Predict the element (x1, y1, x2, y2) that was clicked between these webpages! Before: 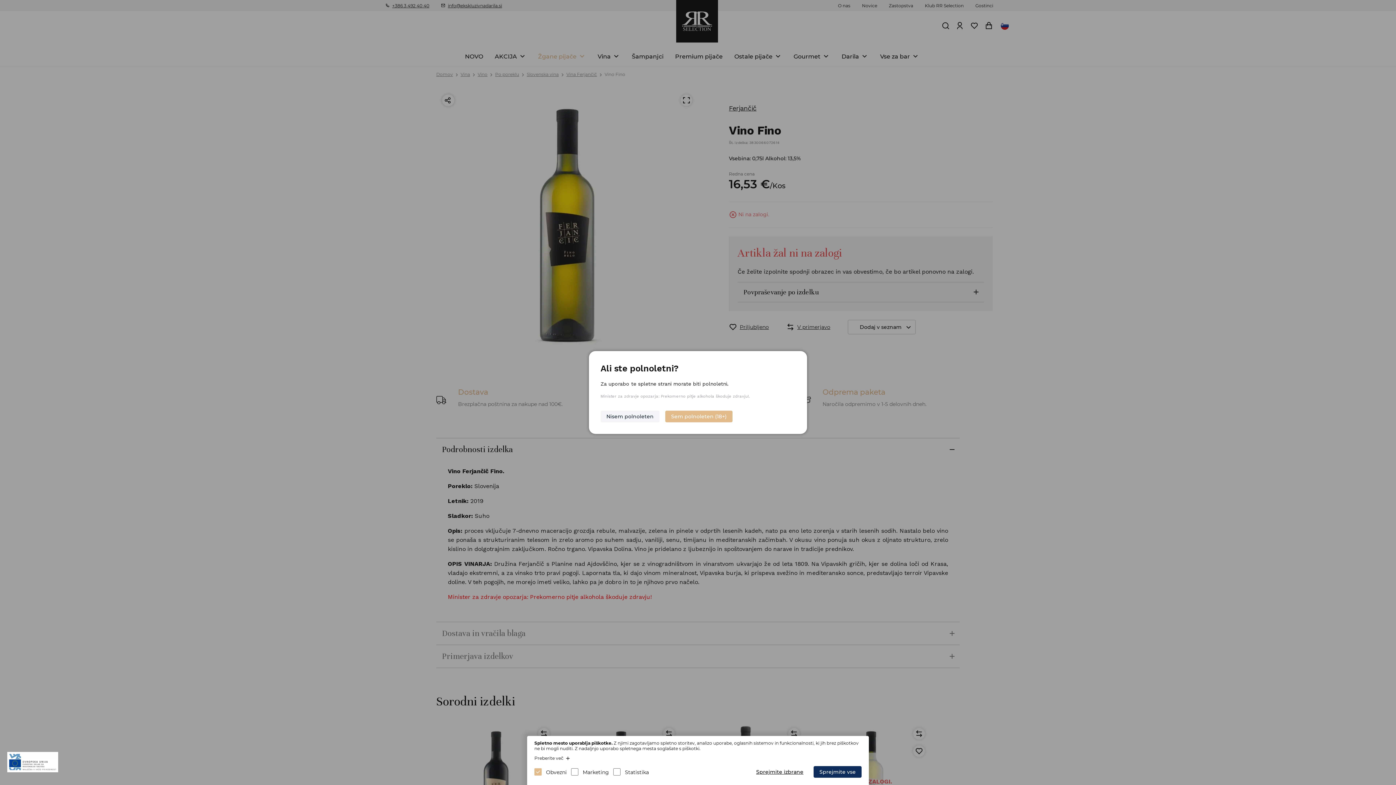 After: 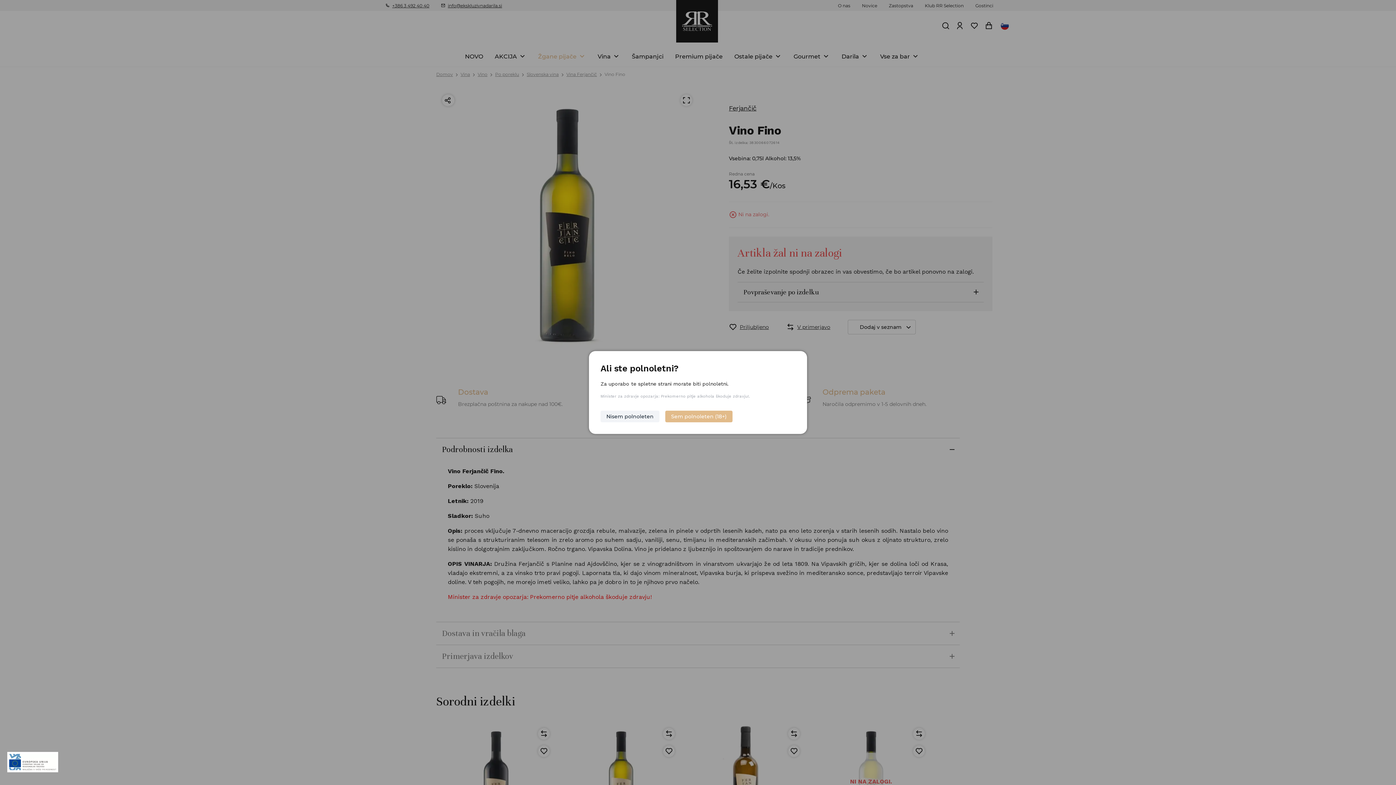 Action: bbox: (750, 766, 809, 778) label: Sprejmite izbrane